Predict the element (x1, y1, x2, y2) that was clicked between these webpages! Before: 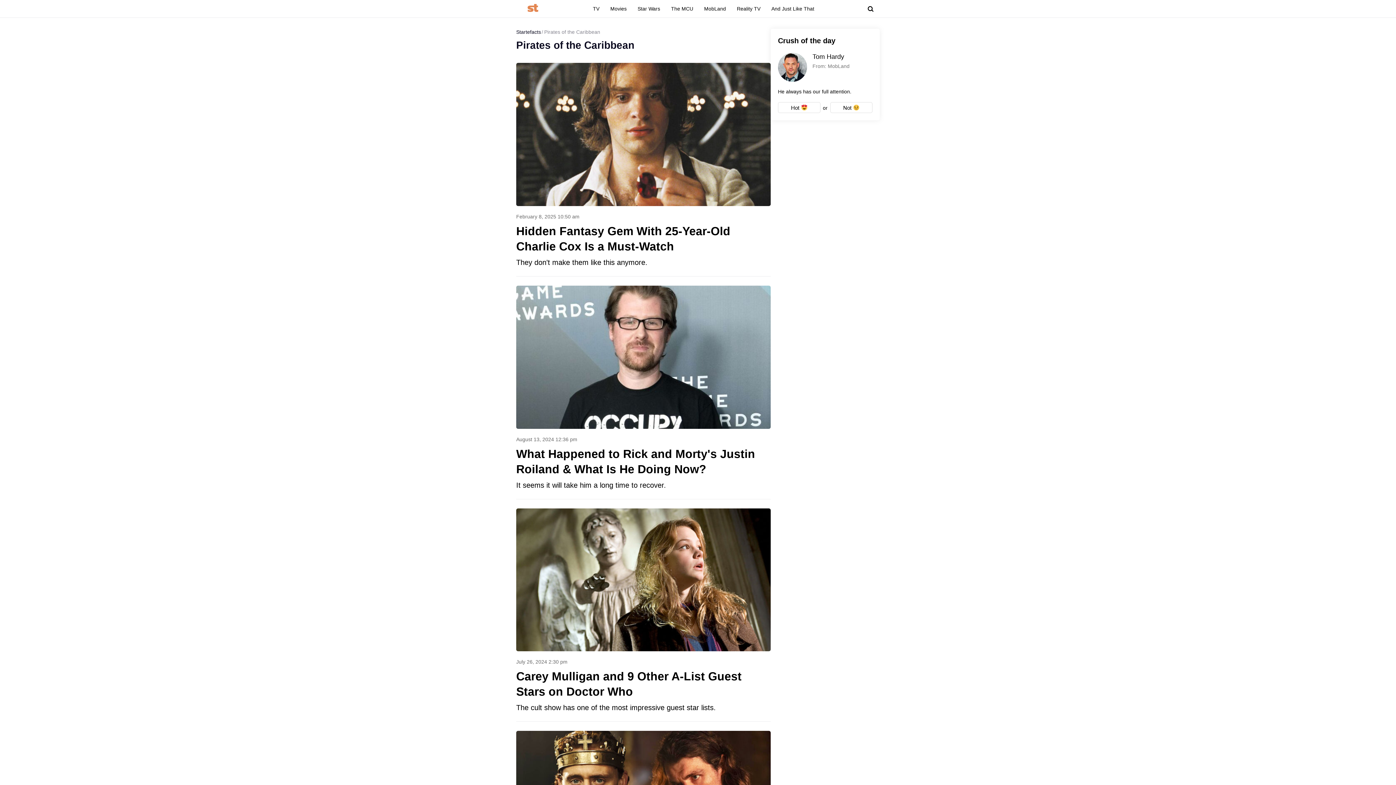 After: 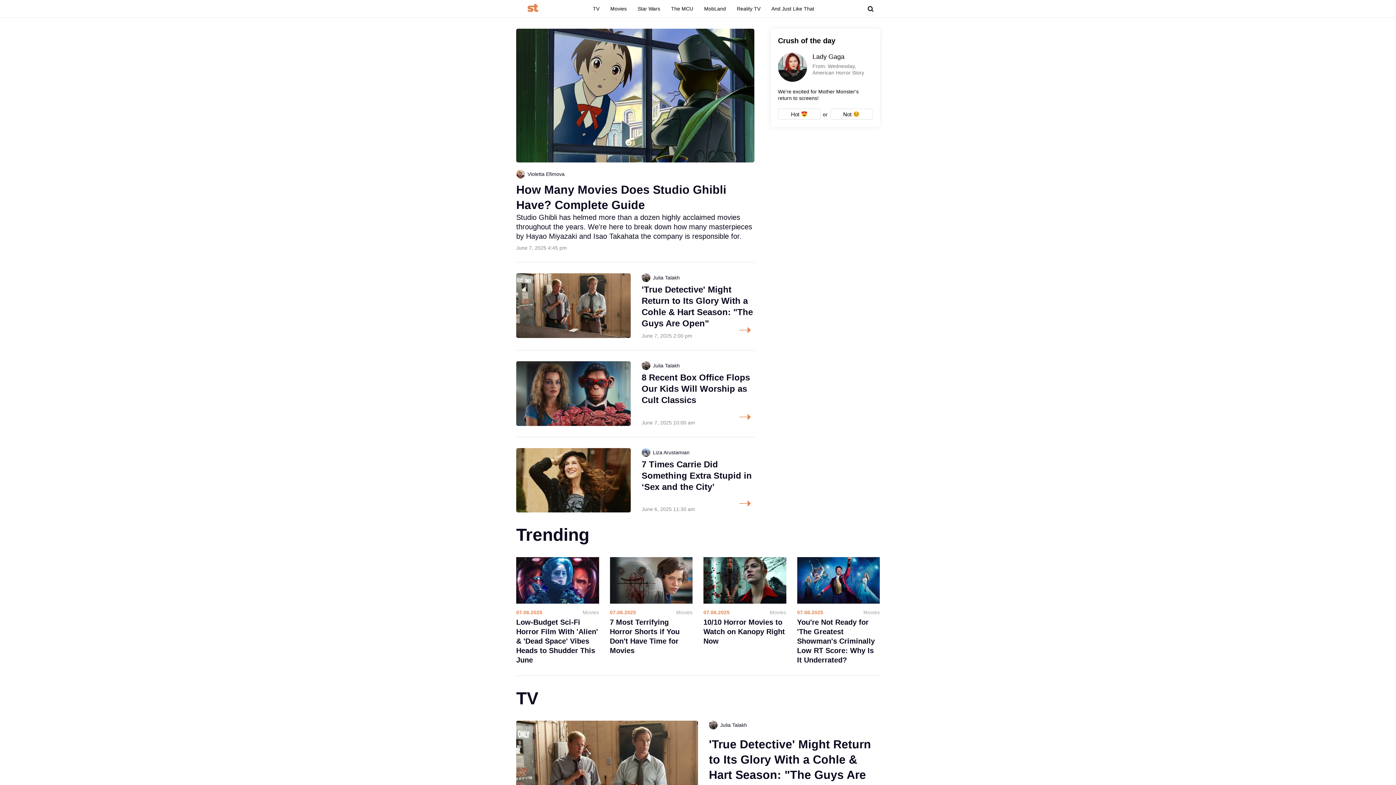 Action: label: Startefacts bbox: (516, 29, 541, 34)